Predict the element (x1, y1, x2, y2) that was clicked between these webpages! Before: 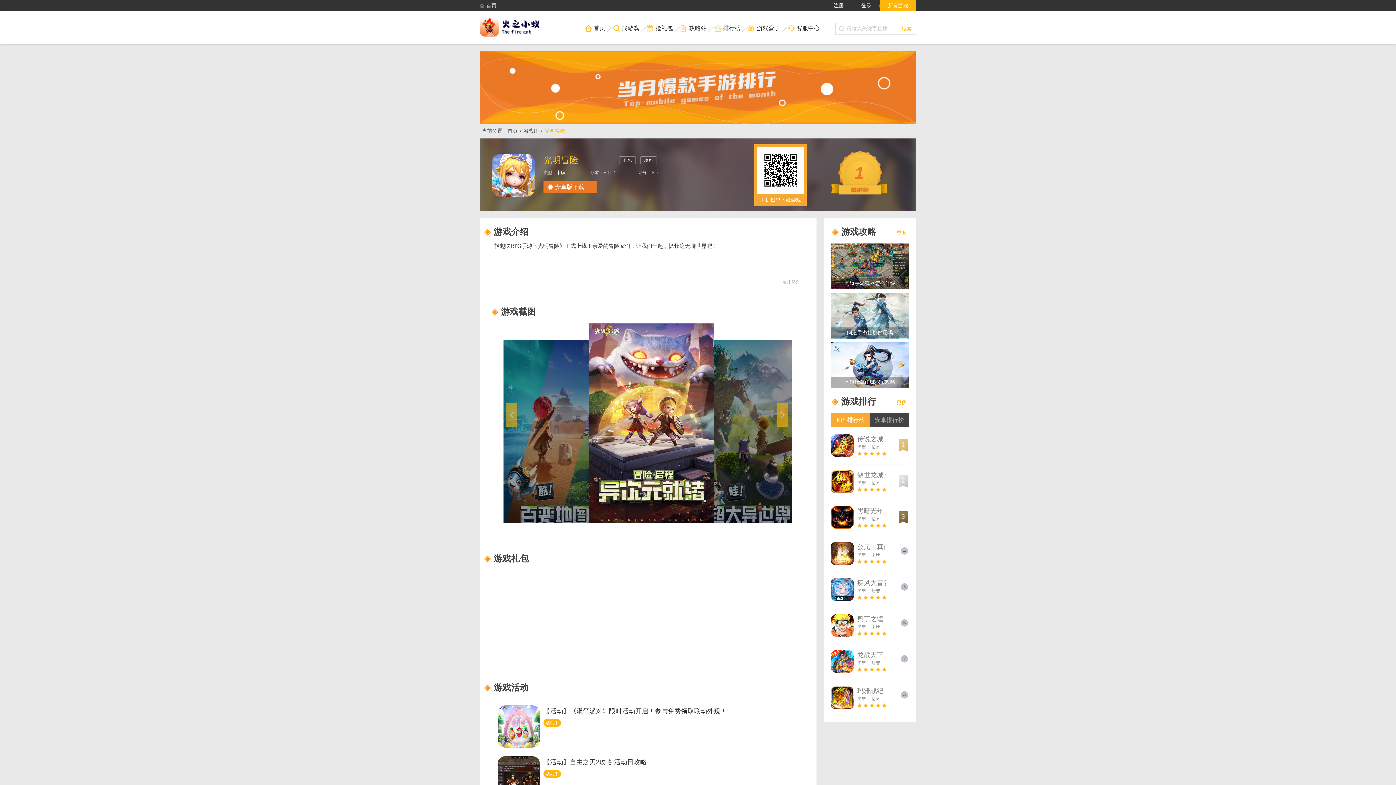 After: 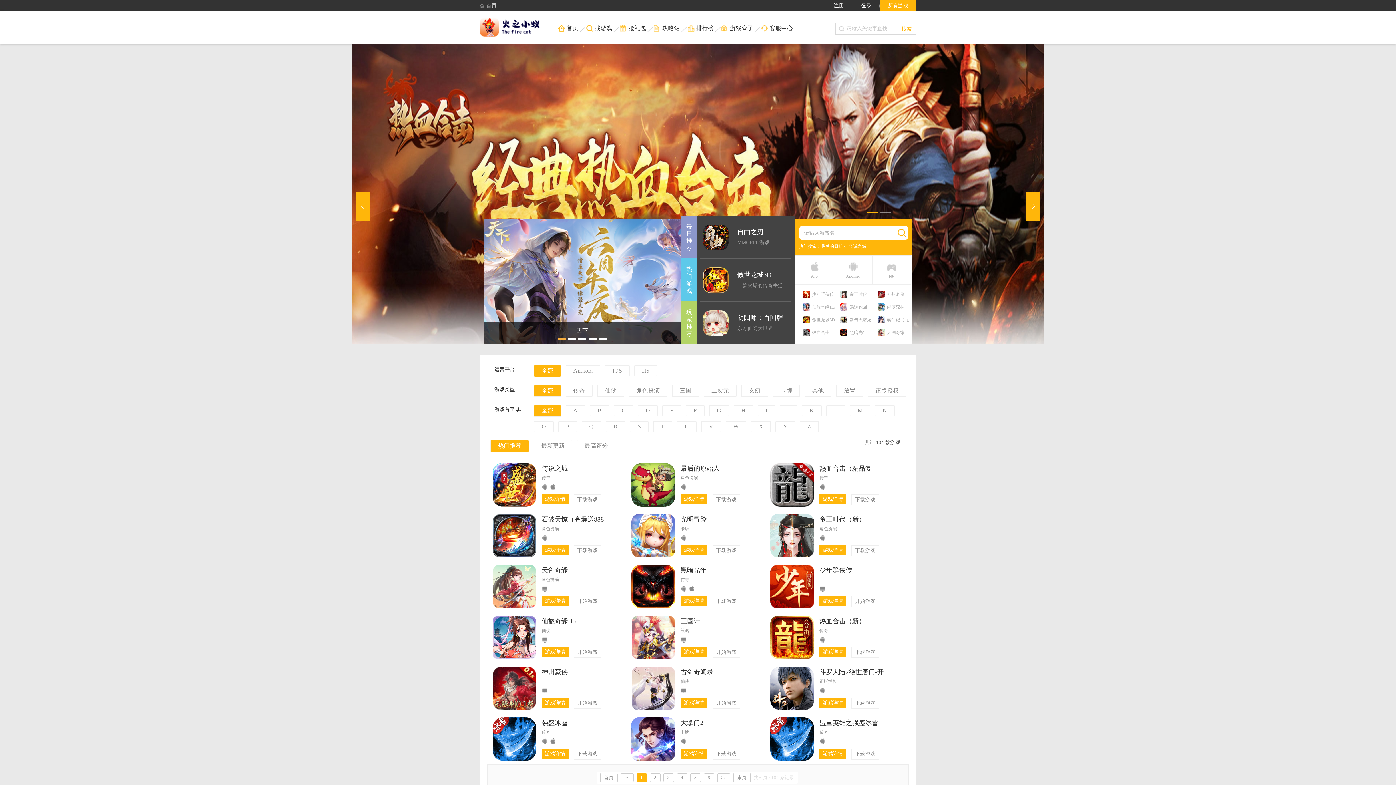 Action: bbox: (613, 25, 639, 30) label: 找游戏